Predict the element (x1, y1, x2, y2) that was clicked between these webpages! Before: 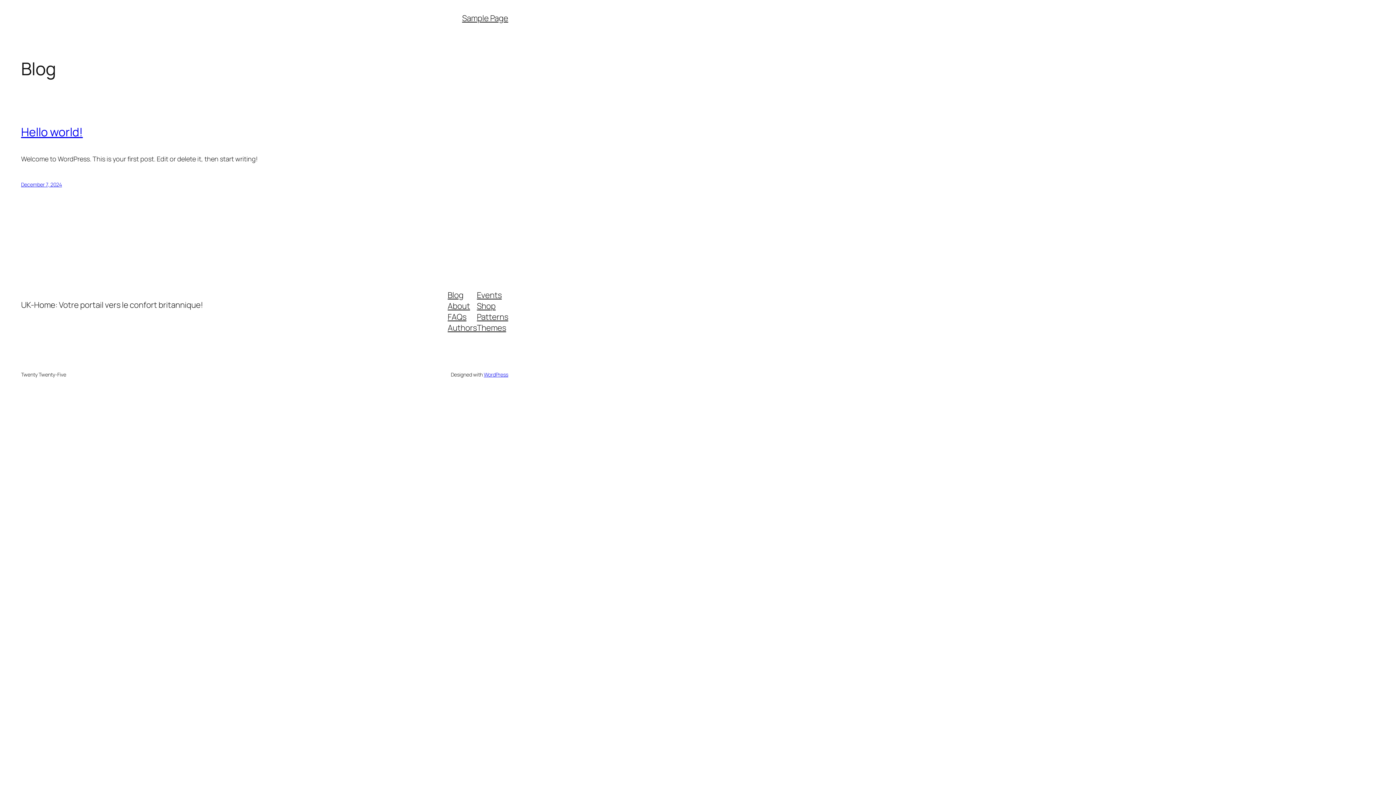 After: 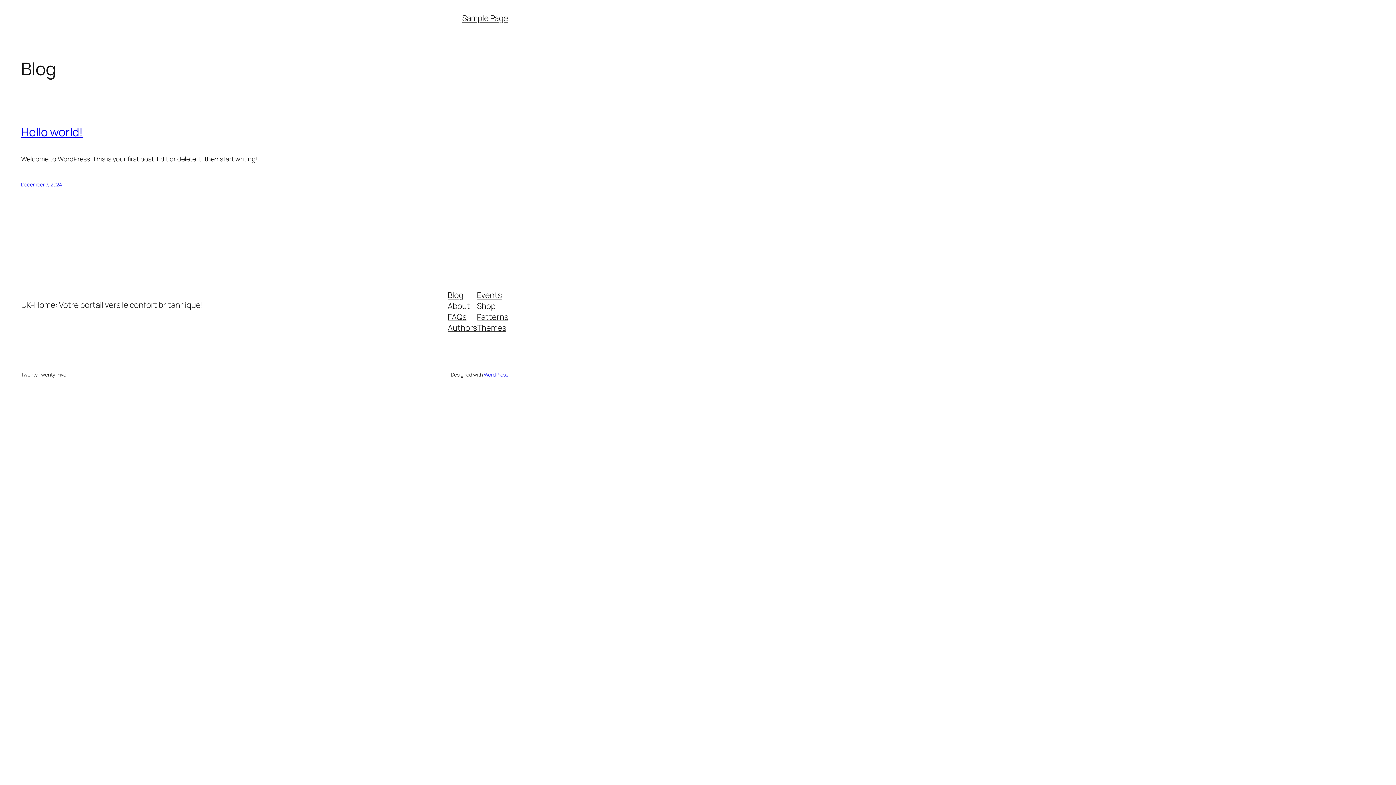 Action: bbox: (477, 311, 508, 322) label: Patterns